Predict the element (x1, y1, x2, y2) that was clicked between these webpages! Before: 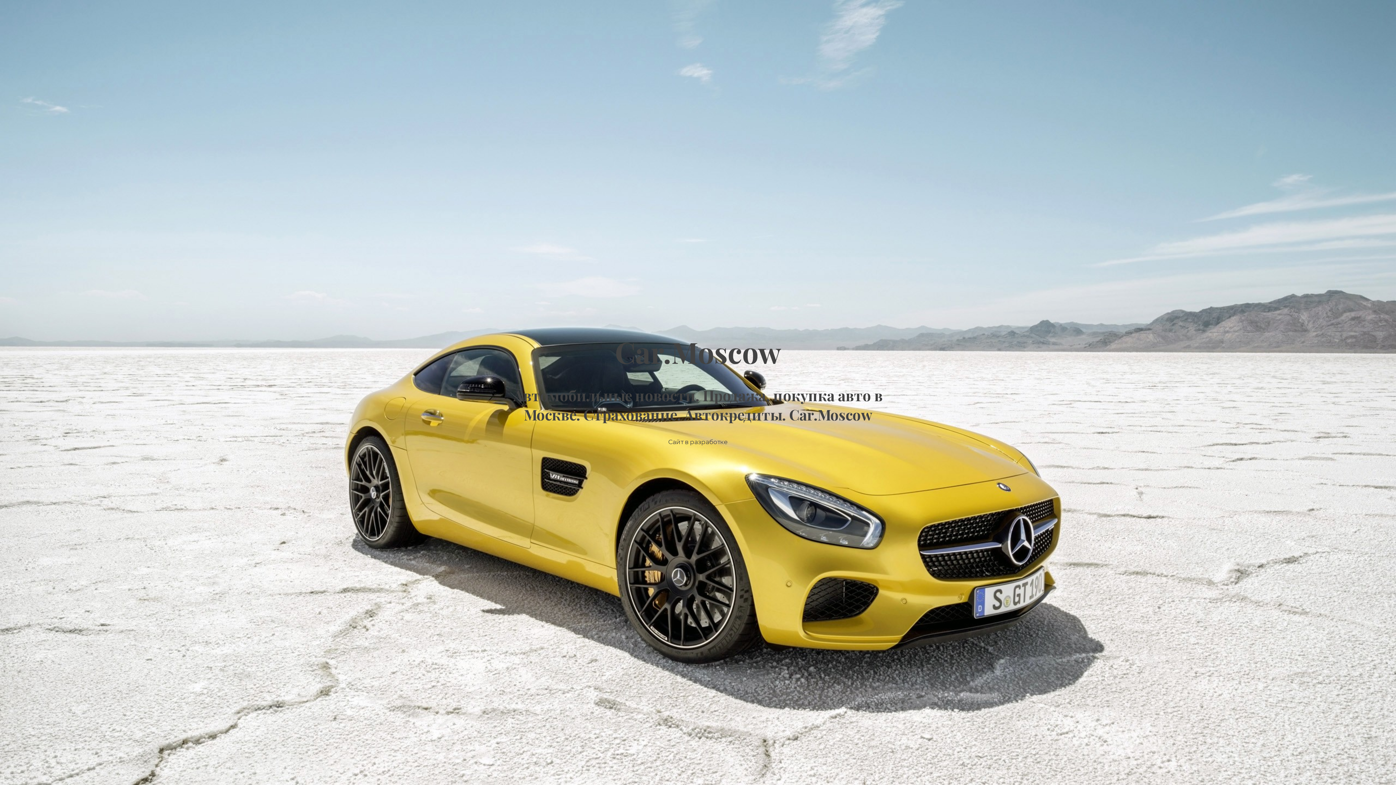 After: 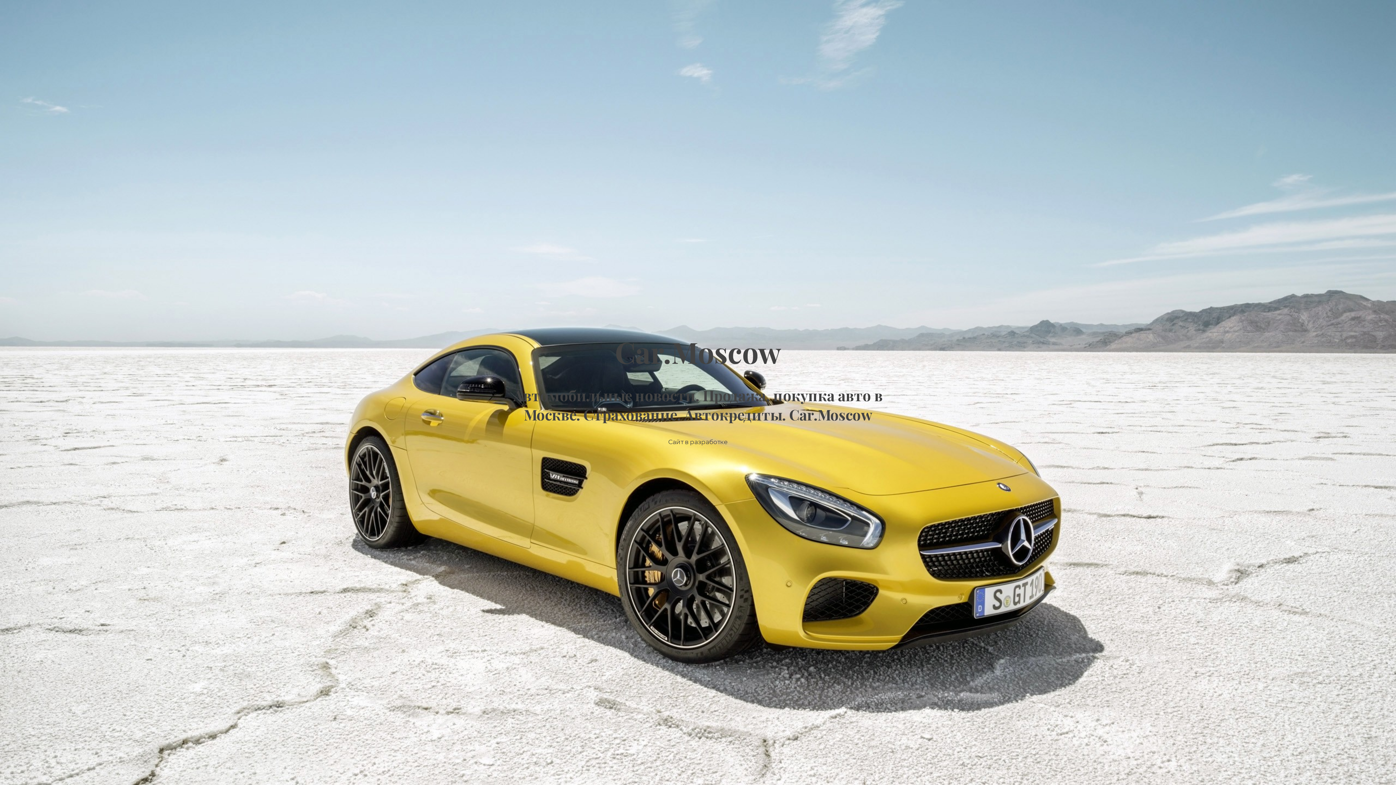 Action: label: Car.Moscow bbox: (615, 349, 781, 367)